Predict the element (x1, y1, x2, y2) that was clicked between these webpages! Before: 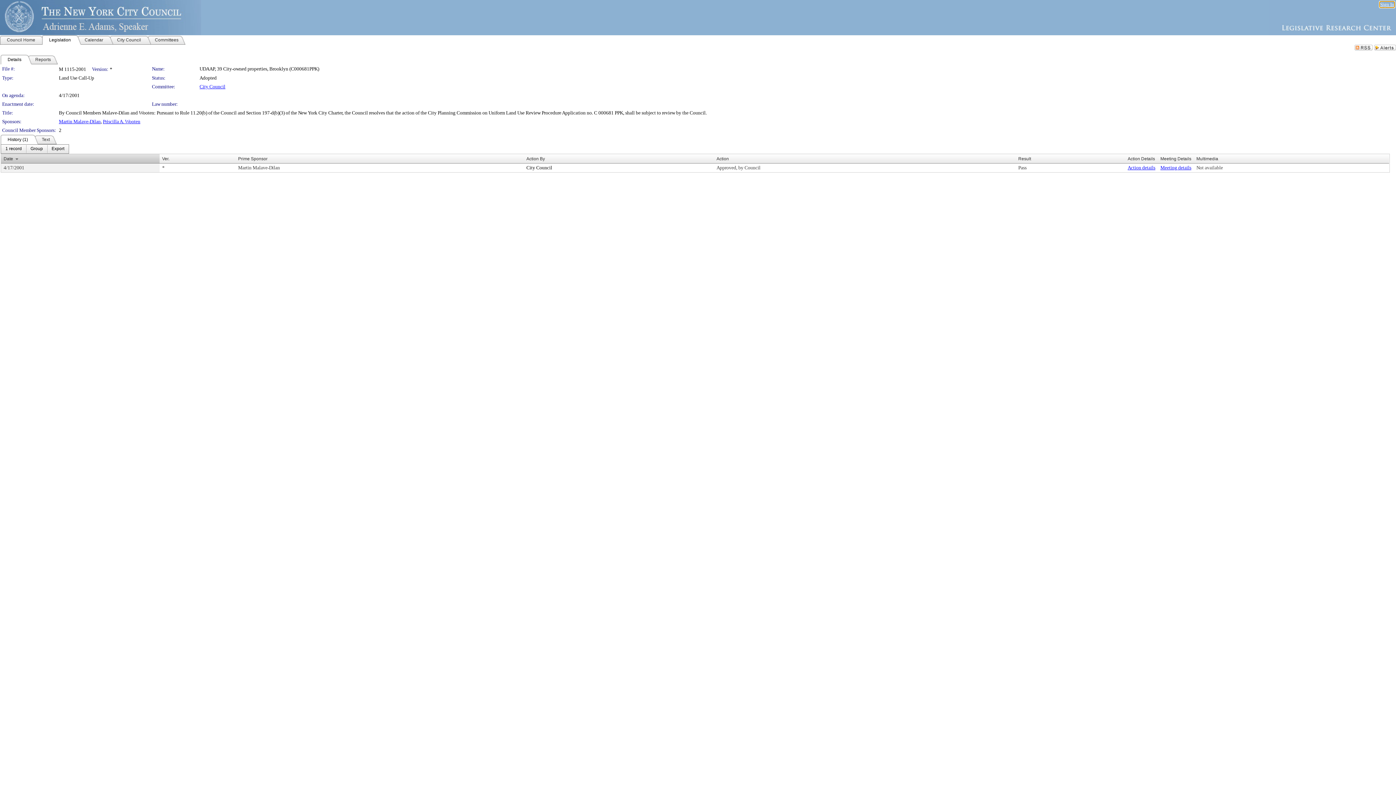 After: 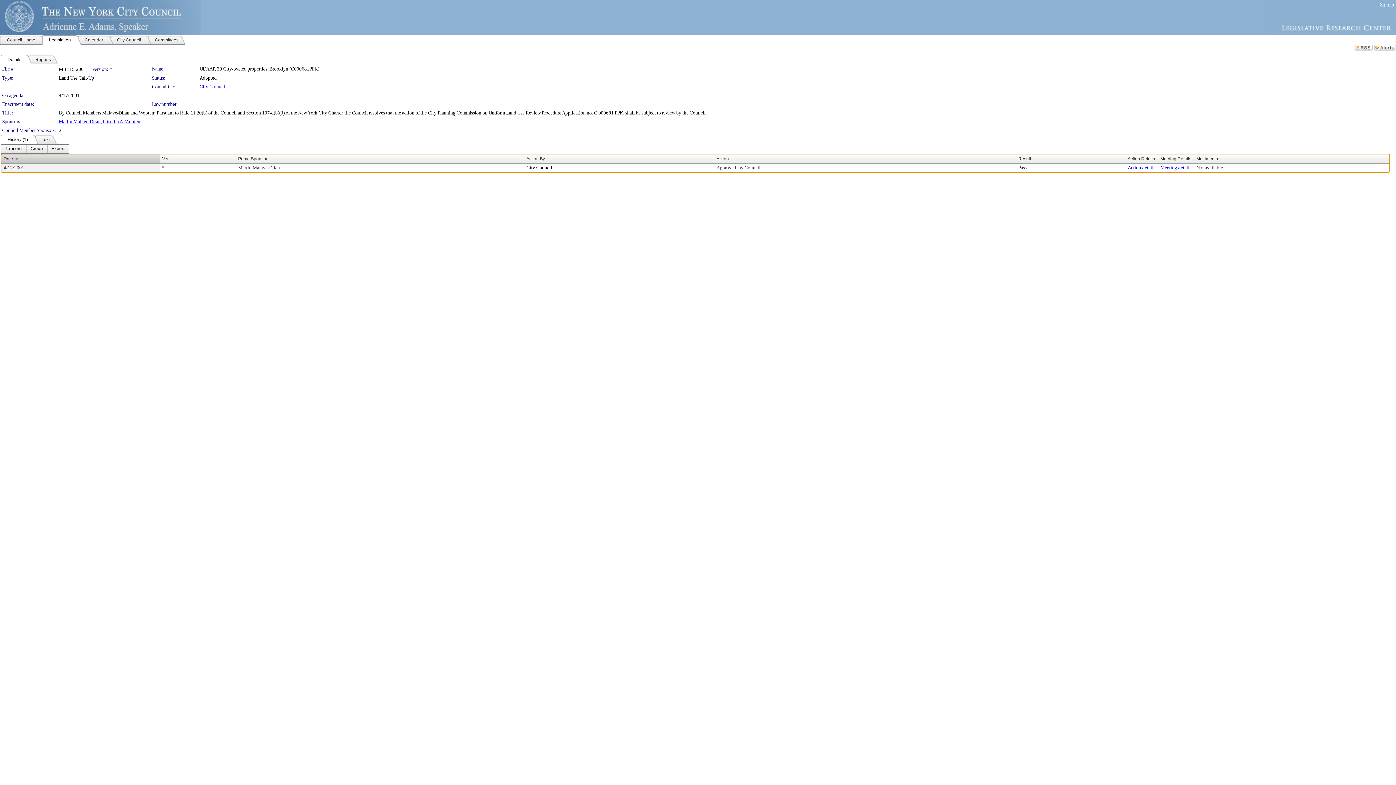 Action: label: City Council bbox: (526, 165, 552, 170)